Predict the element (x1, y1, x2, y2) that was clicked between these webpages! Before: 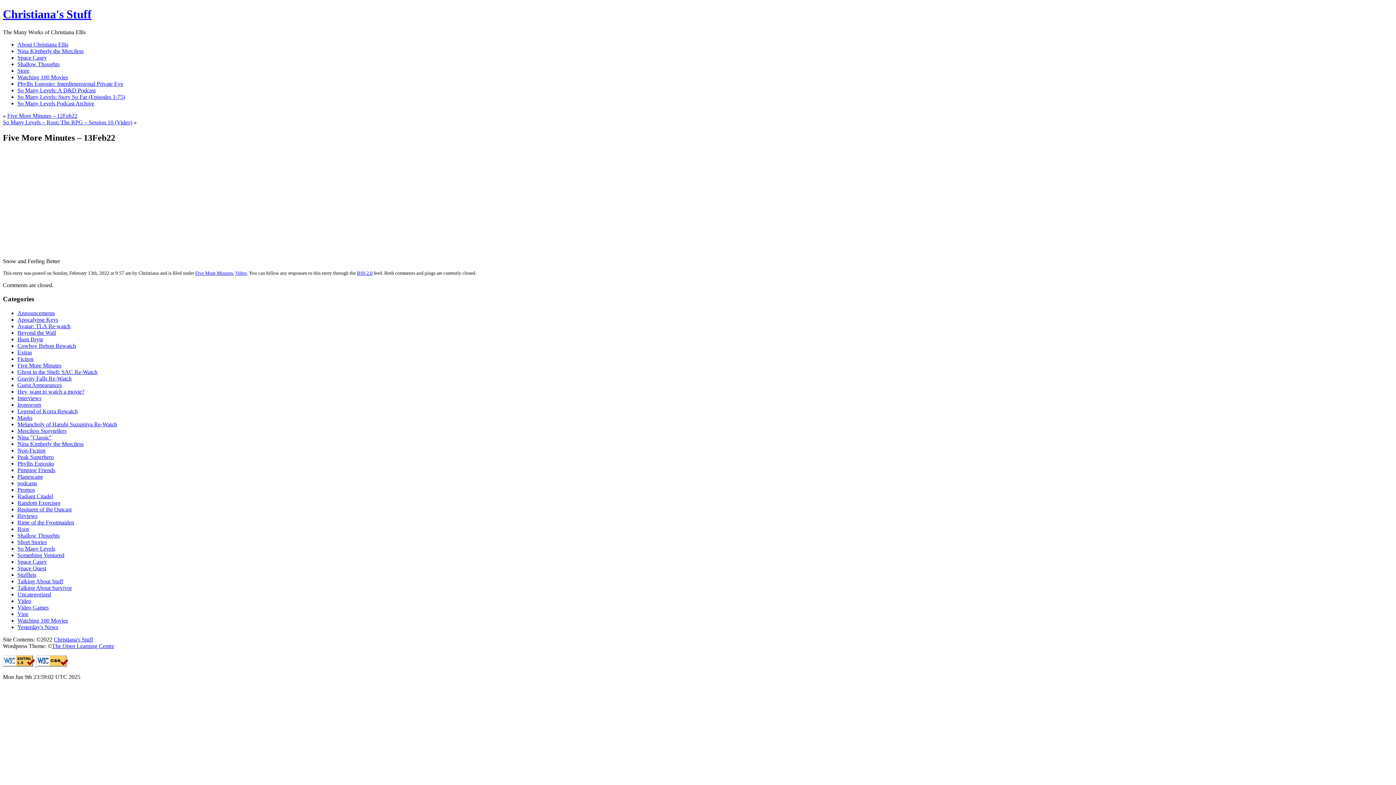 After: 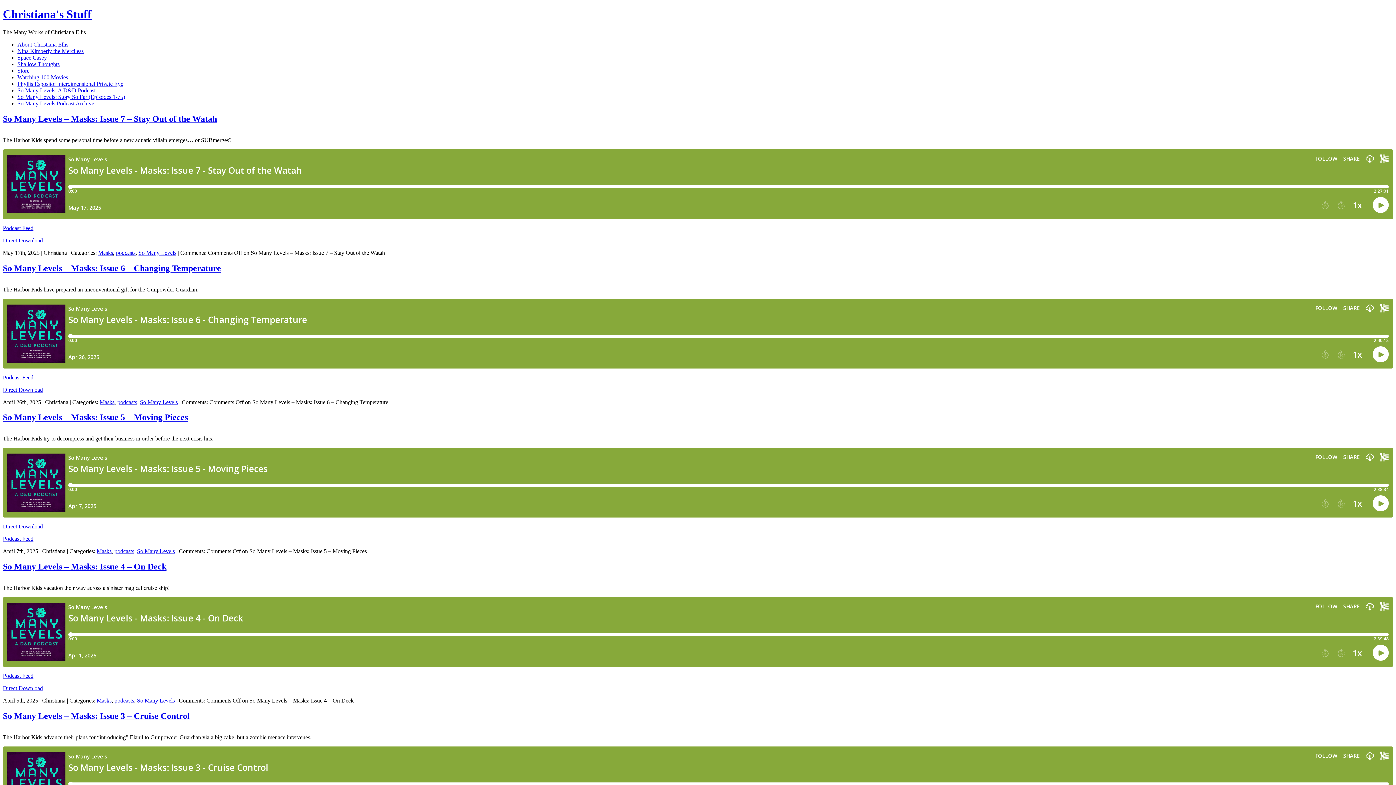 Action: bbox: (17, 414, 32, 421) label: Masks